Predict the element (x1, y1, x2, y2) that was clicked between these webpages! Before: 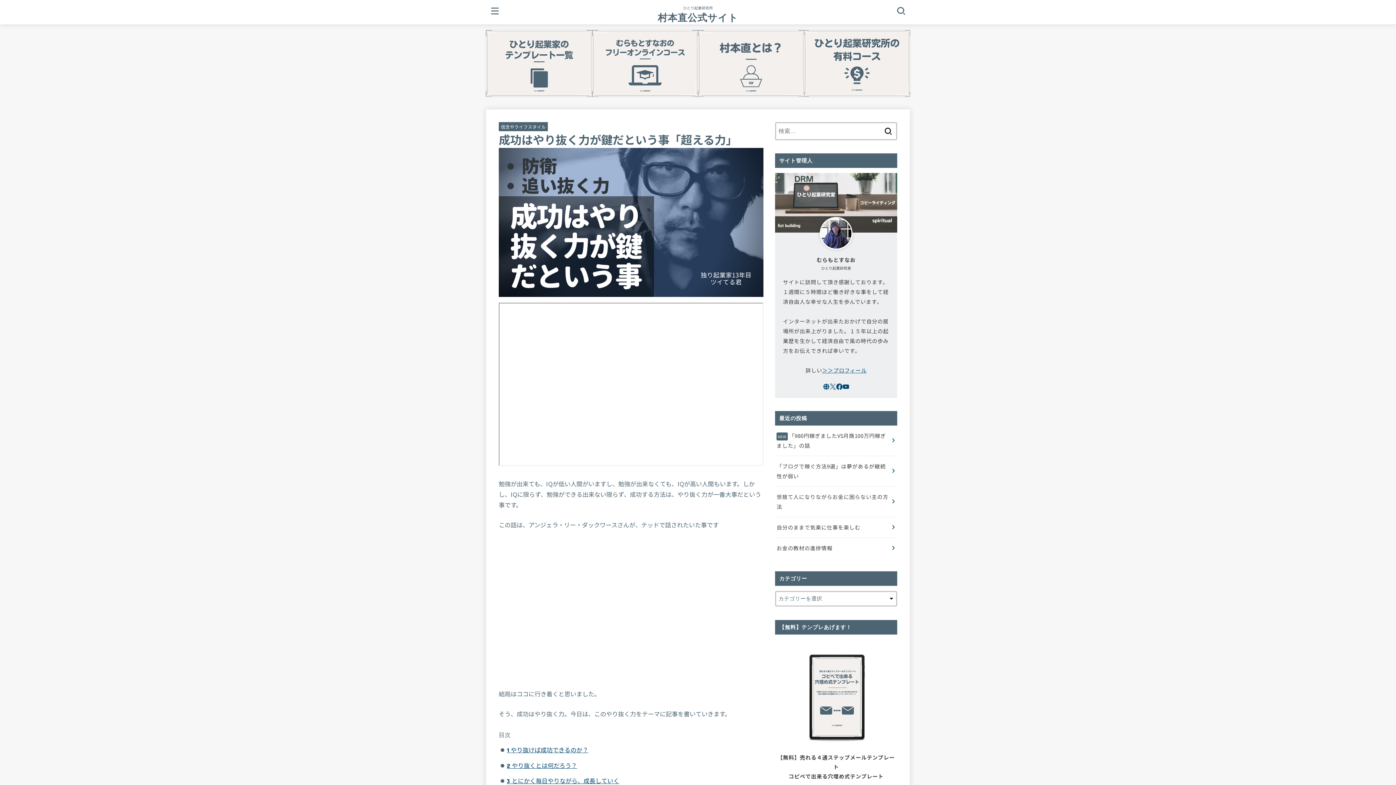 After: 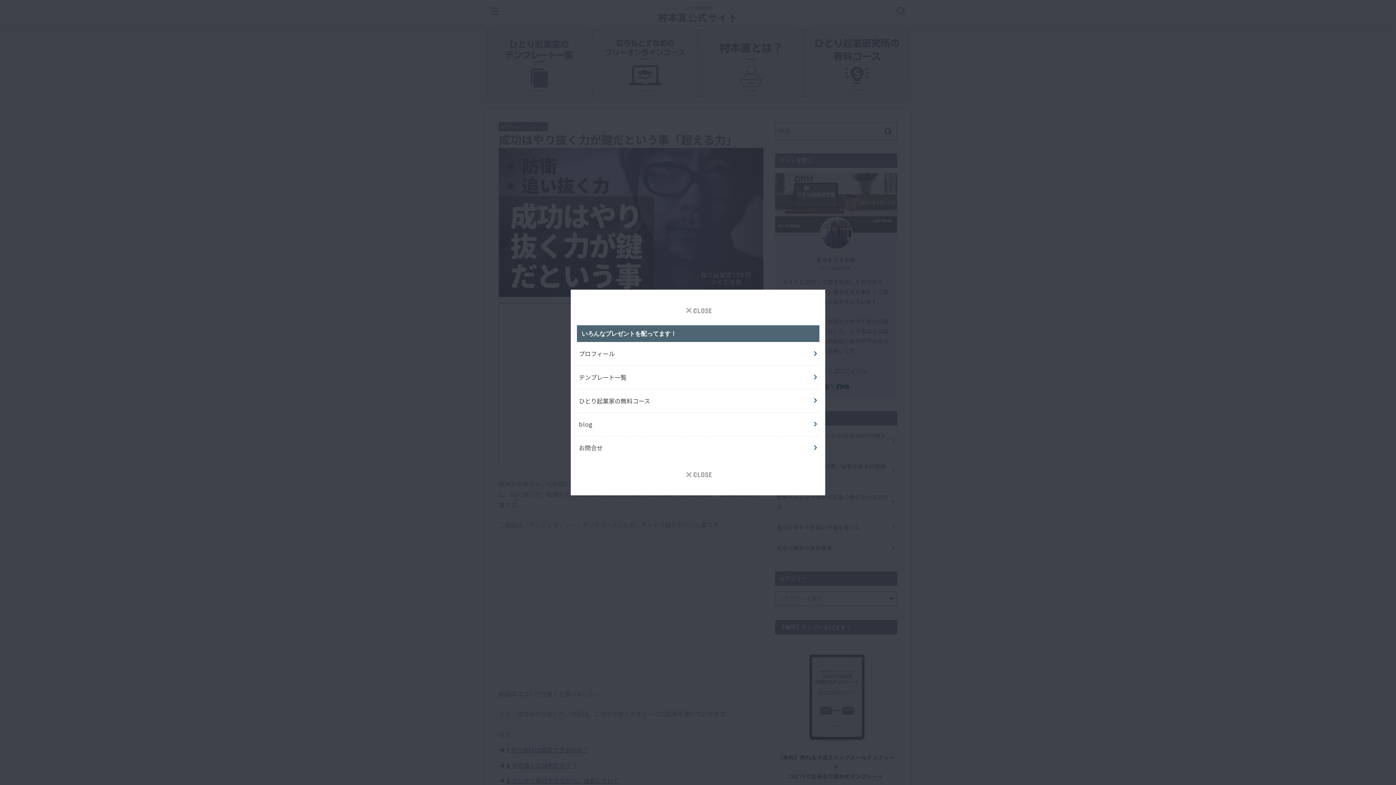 Action: bbox: (485, 0, 505, 20) label: MENU